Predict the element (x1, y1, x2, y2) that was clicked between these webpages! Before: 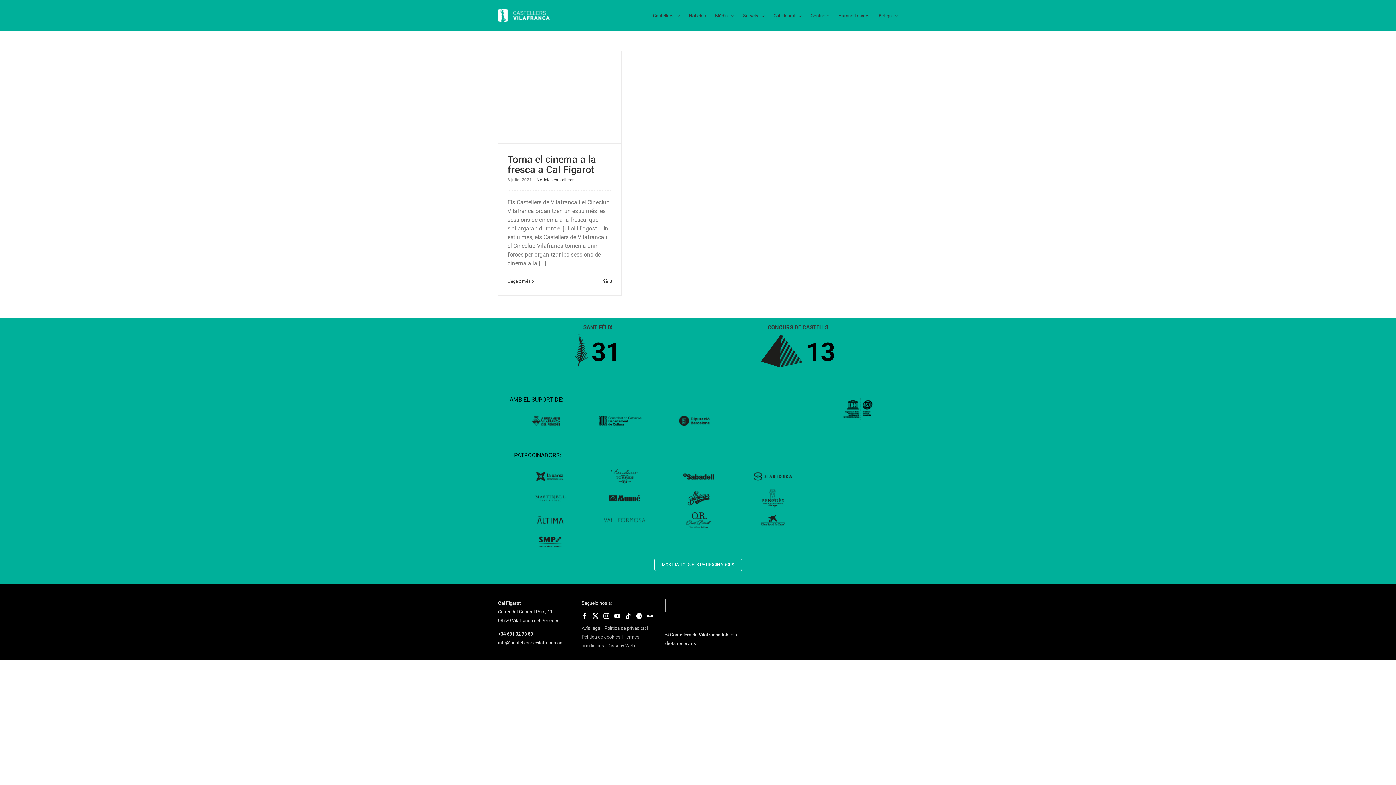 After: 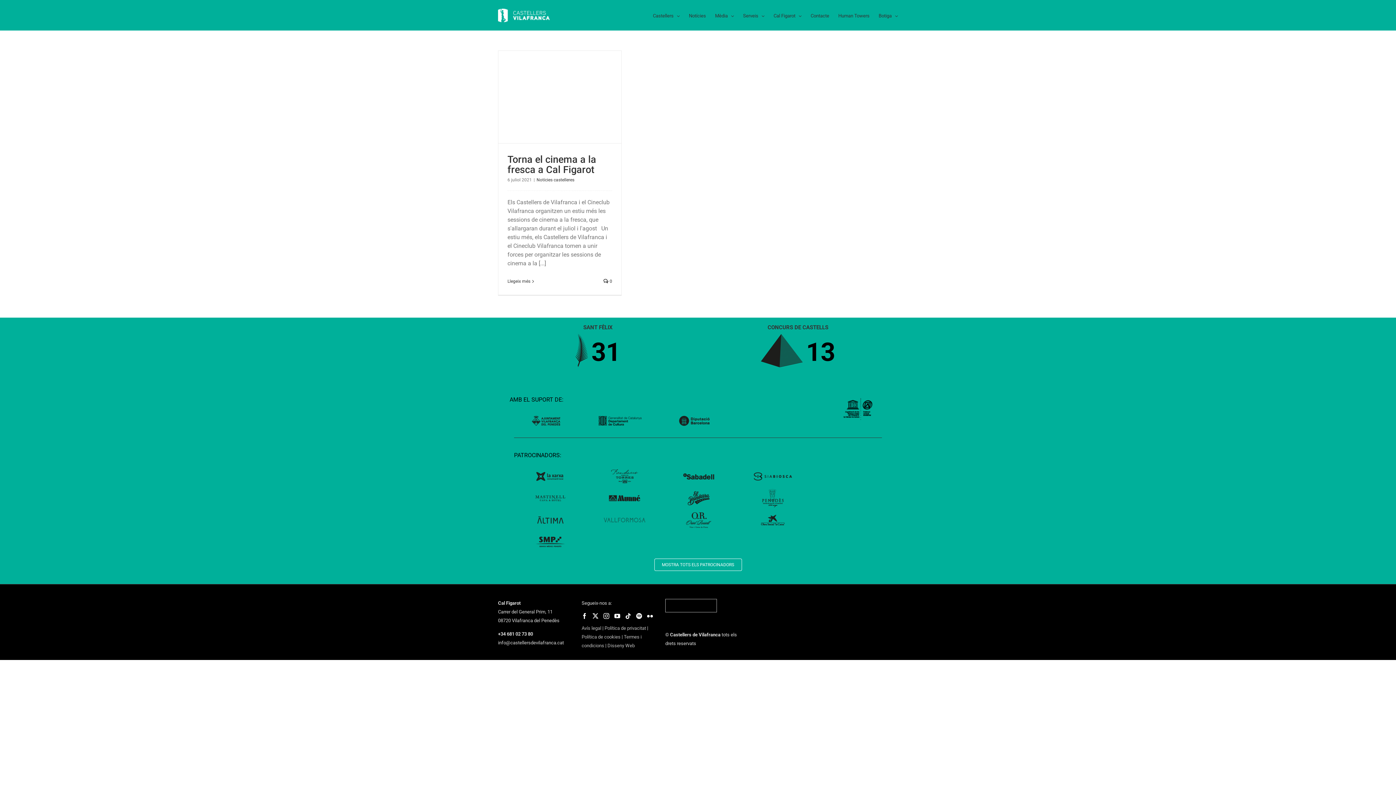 Action: bbox: (588, 510, 661, 516)